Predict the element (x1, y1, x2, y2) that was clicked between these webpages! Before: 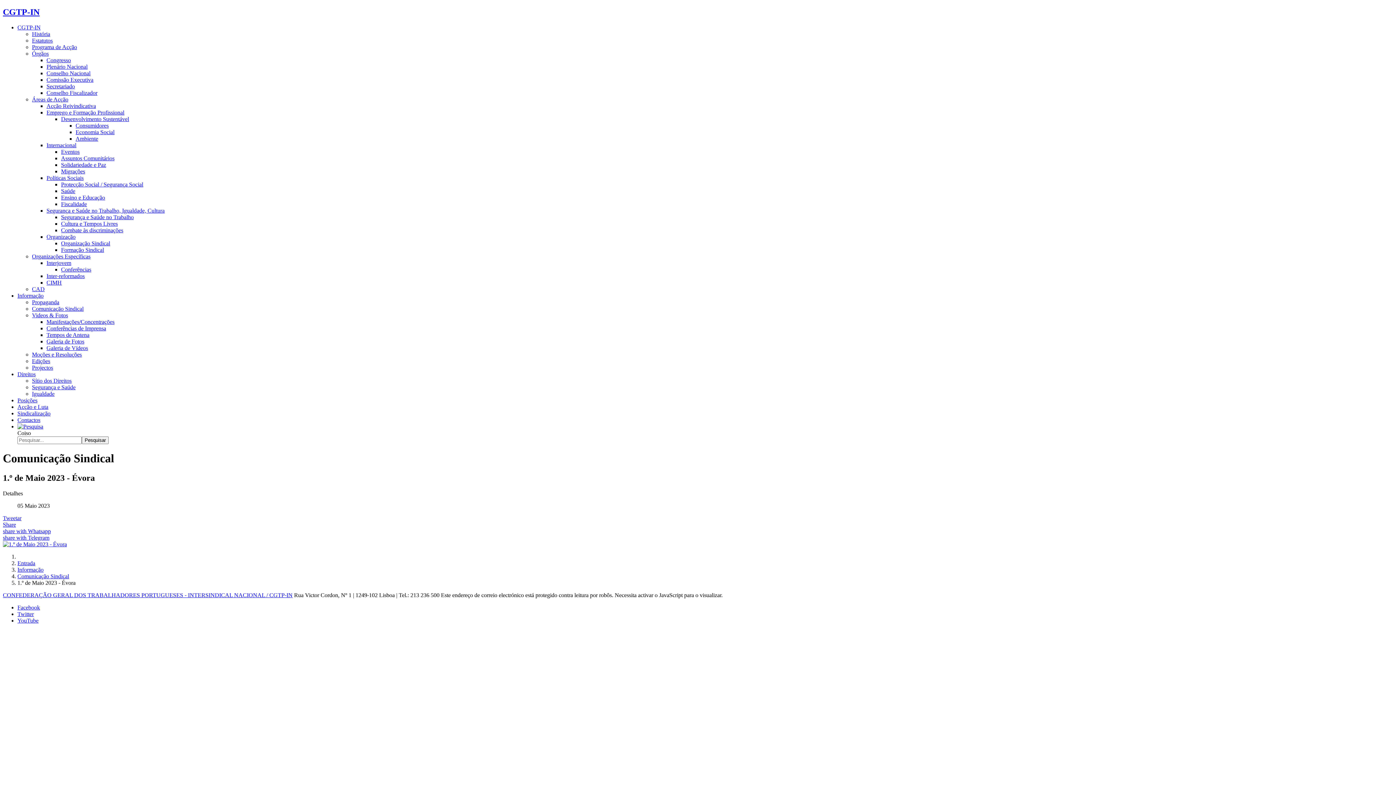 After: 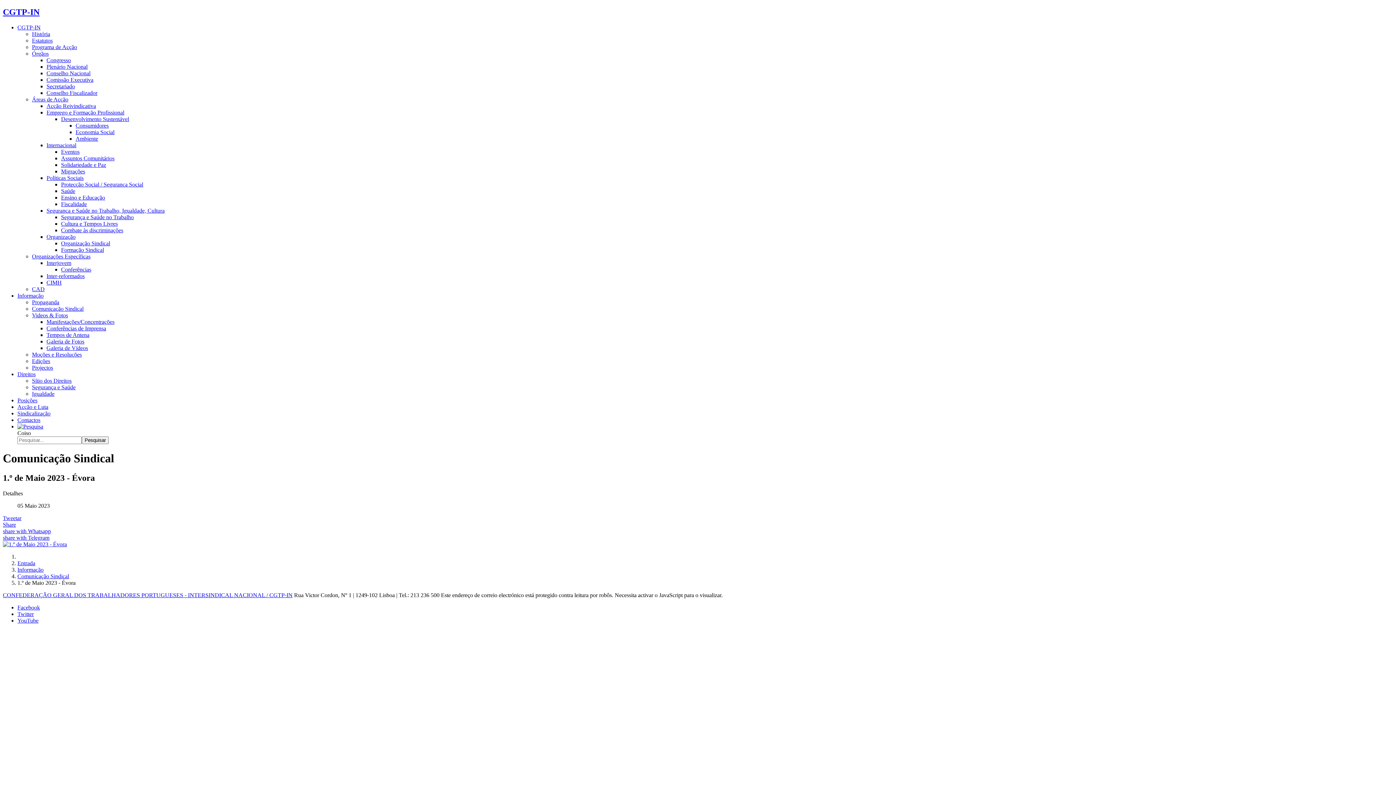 Action: label: CAD bbox: (32, 286, 44, 292)